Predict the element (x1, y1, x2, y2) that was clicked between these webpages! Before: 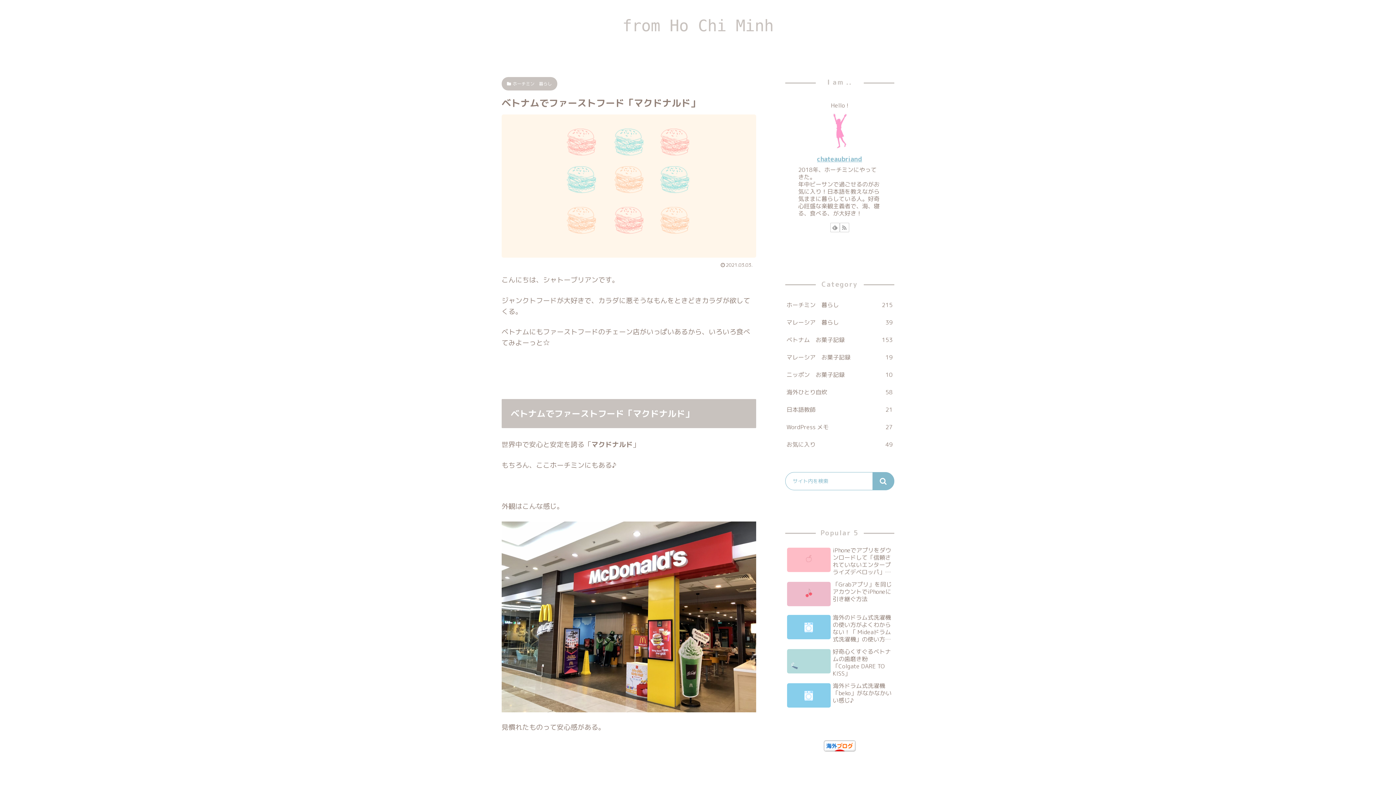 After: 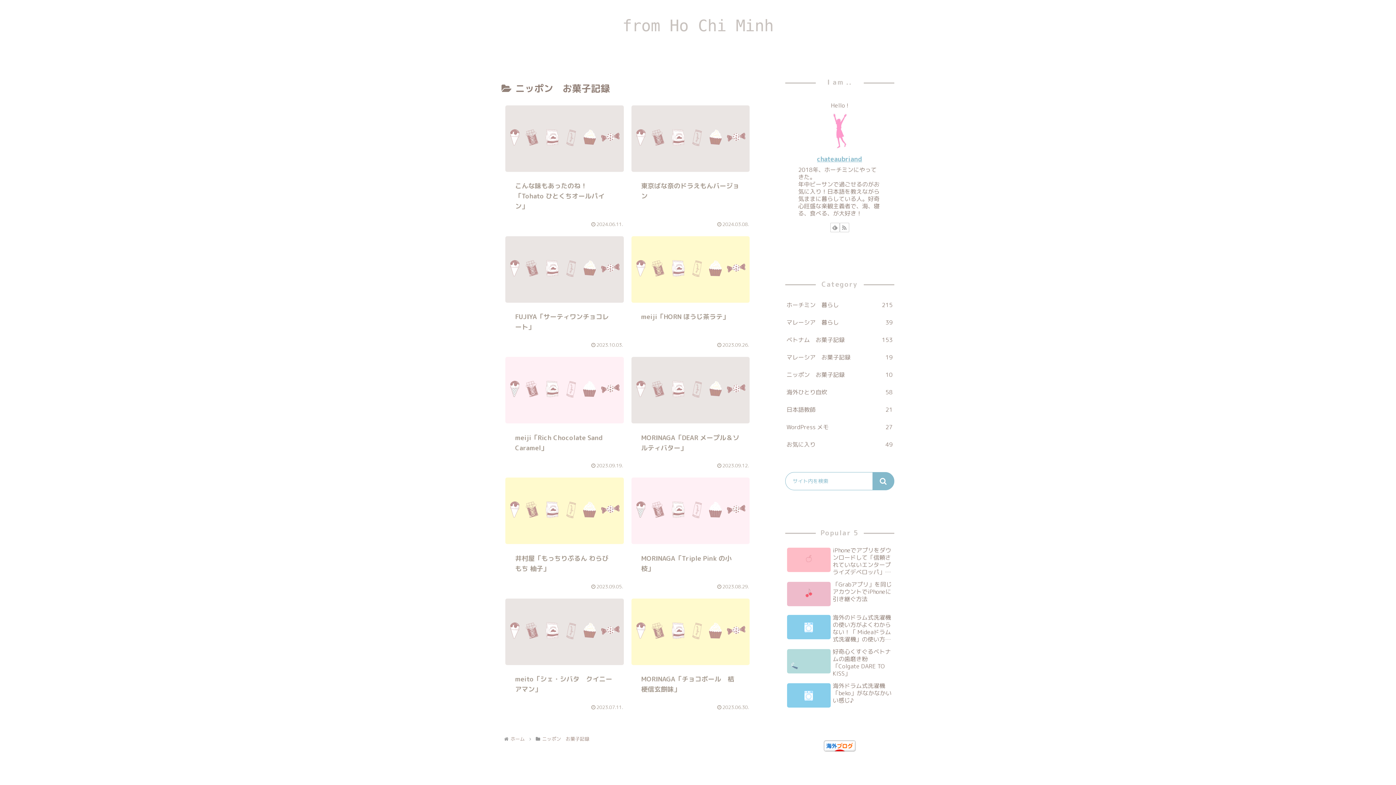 Action: bbox: (785, 366, 894, 383) label: ニッポン　お菓子記録
10